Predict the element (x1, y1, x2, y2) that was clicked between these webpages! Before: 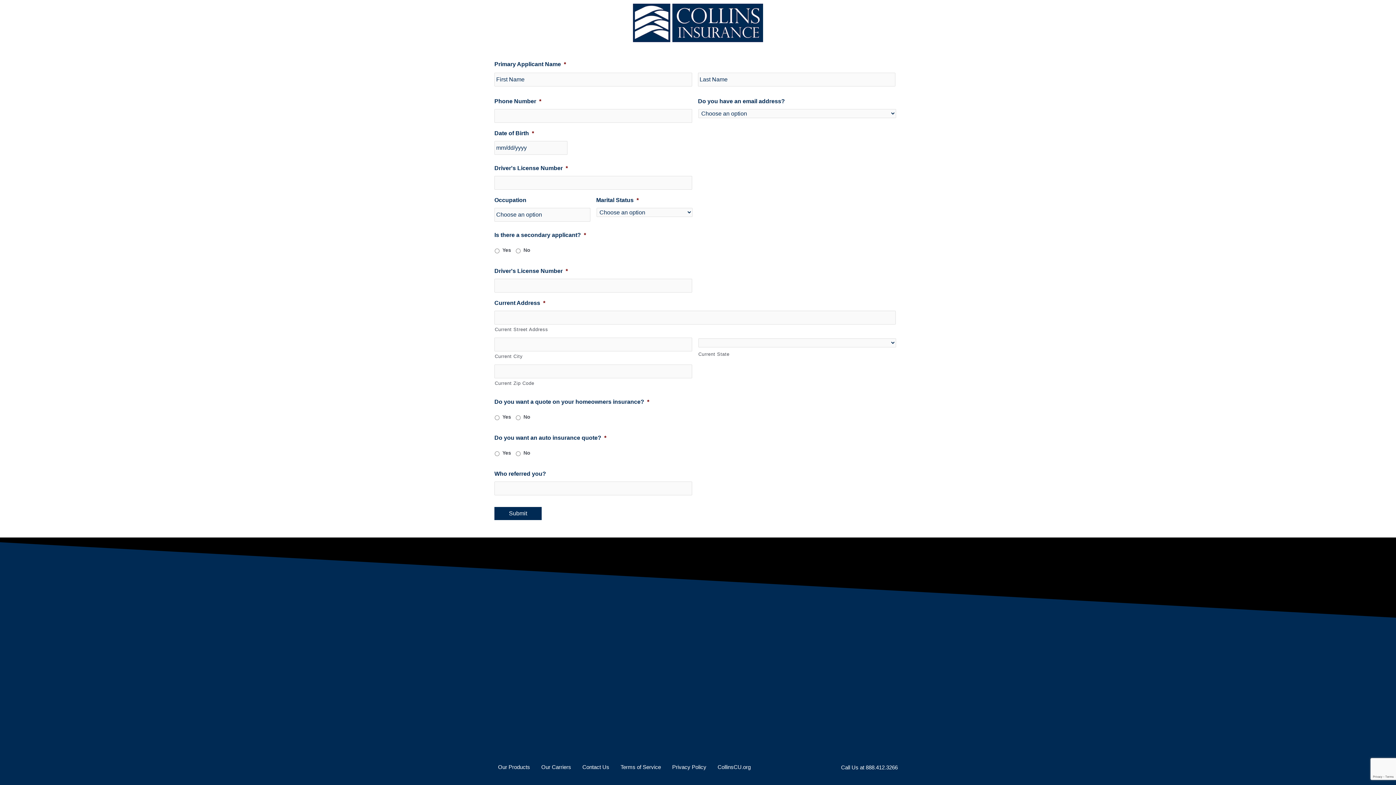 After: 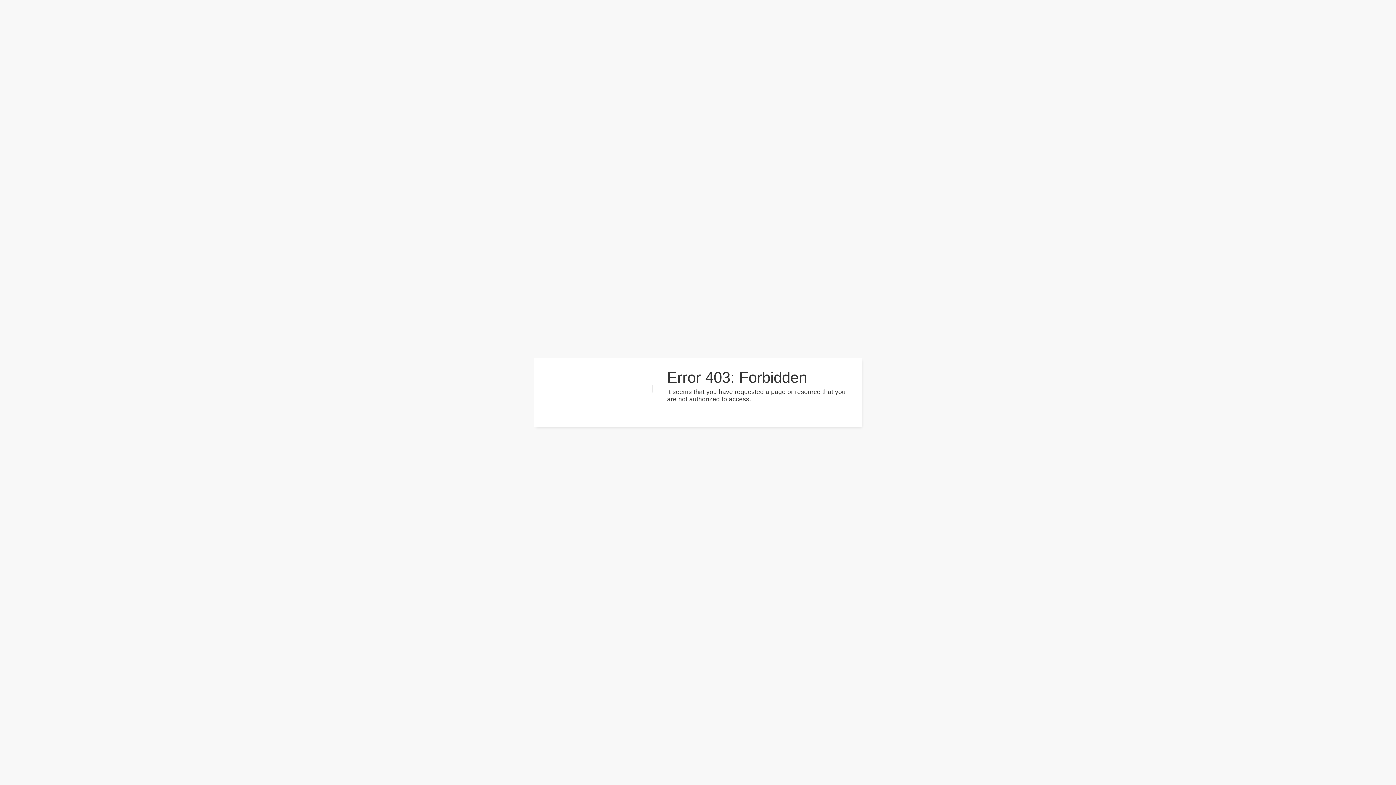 Action: bbox: (717, 759, 750, 776) label: CollinsCU.org